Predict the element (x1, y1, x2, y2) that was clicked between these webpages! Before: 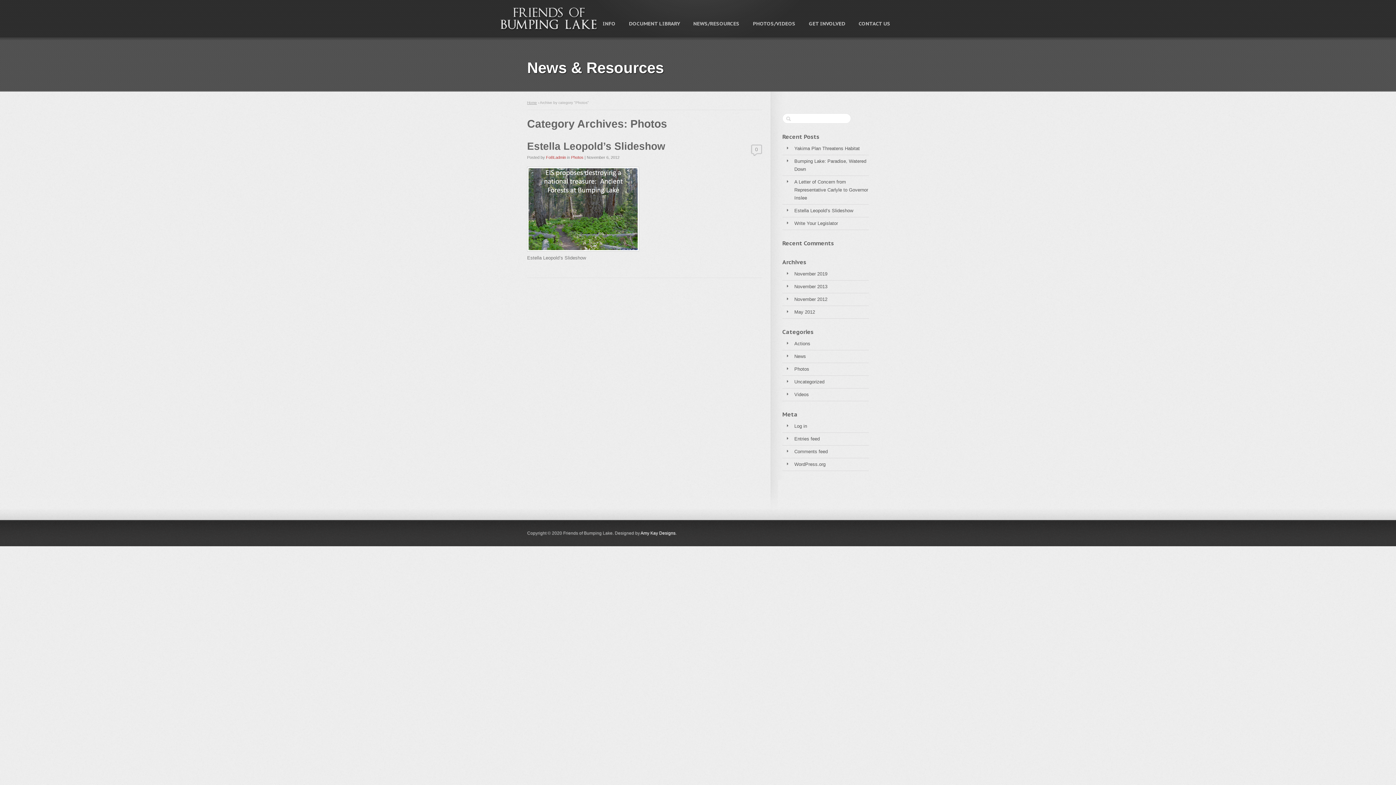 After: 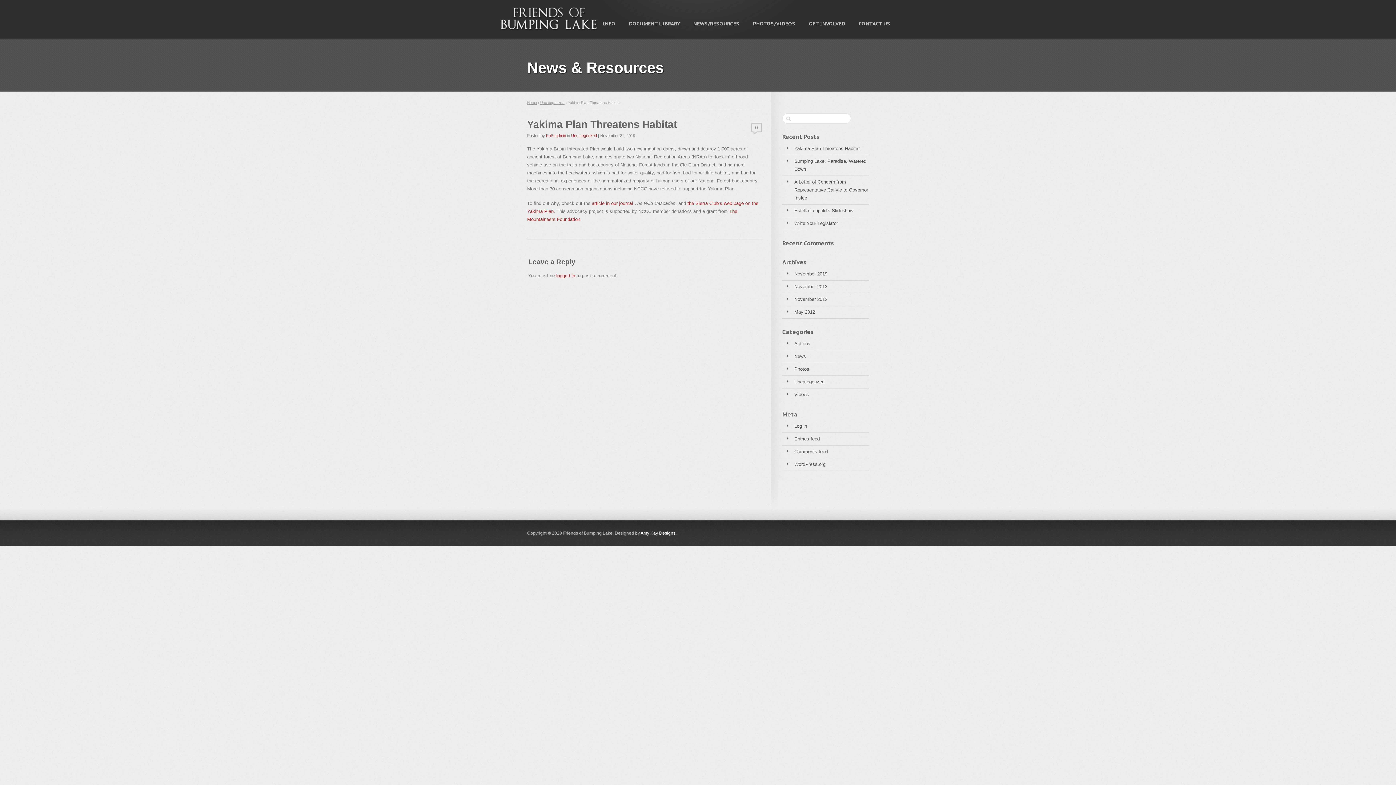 Action: bbox: (782, 142, 869, 155) label: Yakima Plan Threatens Habitat